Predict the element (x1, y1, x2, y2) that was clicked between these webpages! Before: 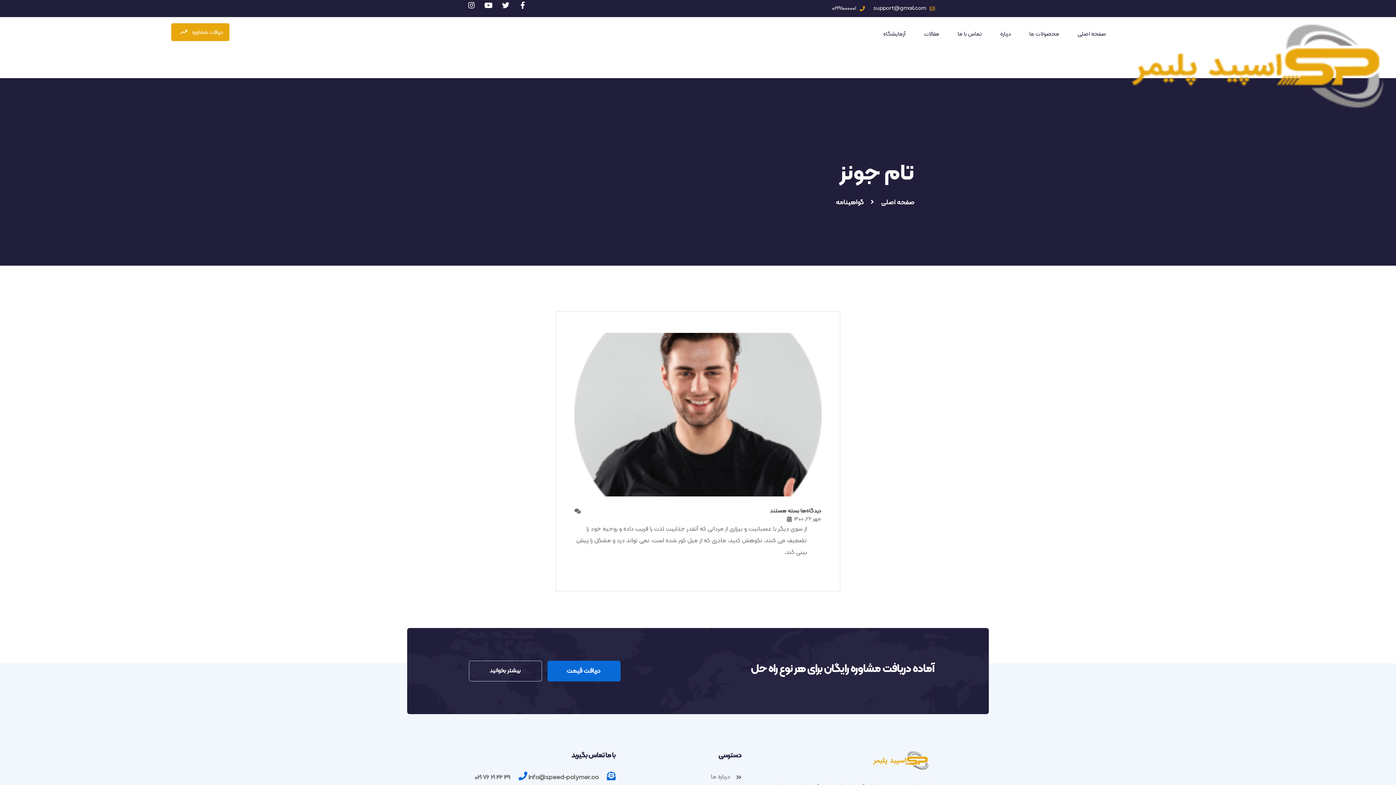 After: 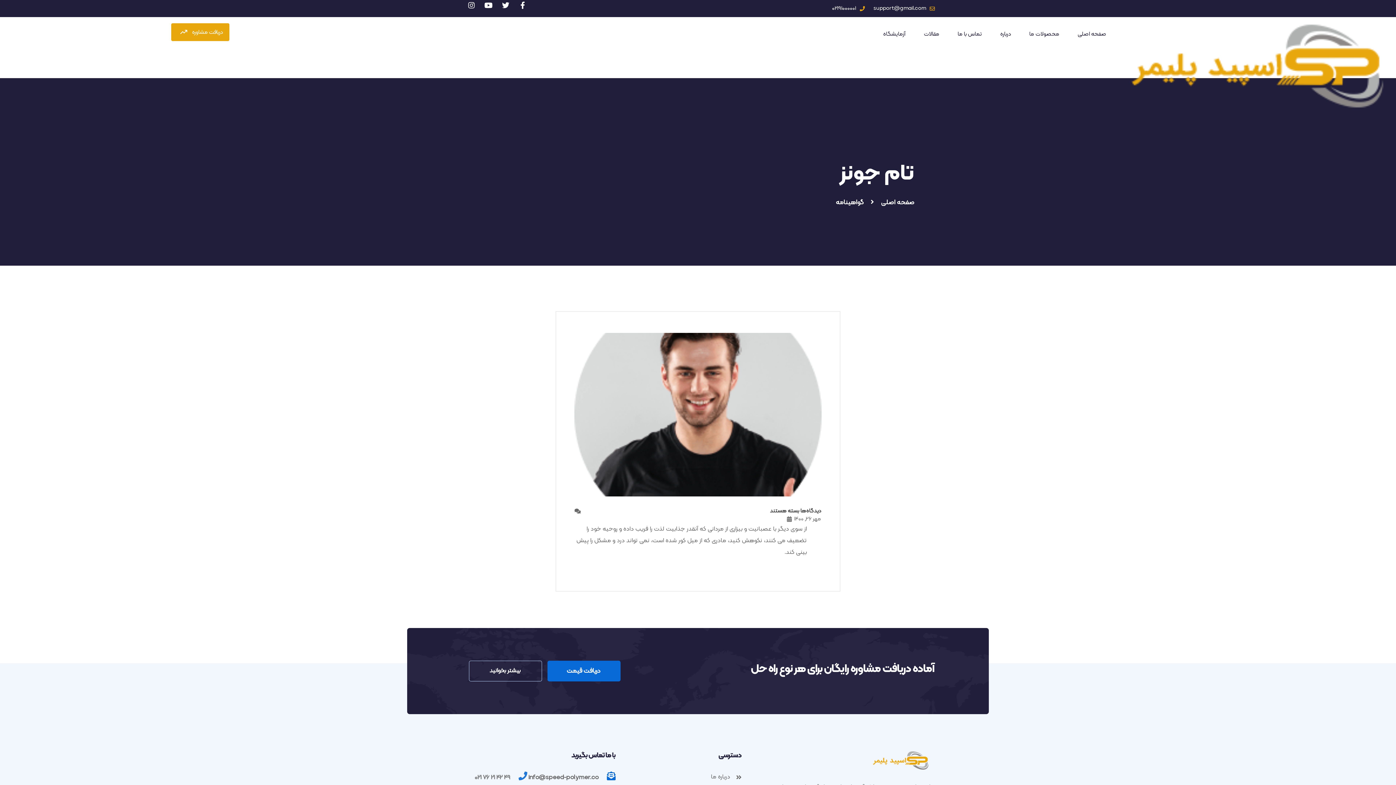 Action: label:  49 42 21 76 021 bbox: (474, 771, 527, 783)